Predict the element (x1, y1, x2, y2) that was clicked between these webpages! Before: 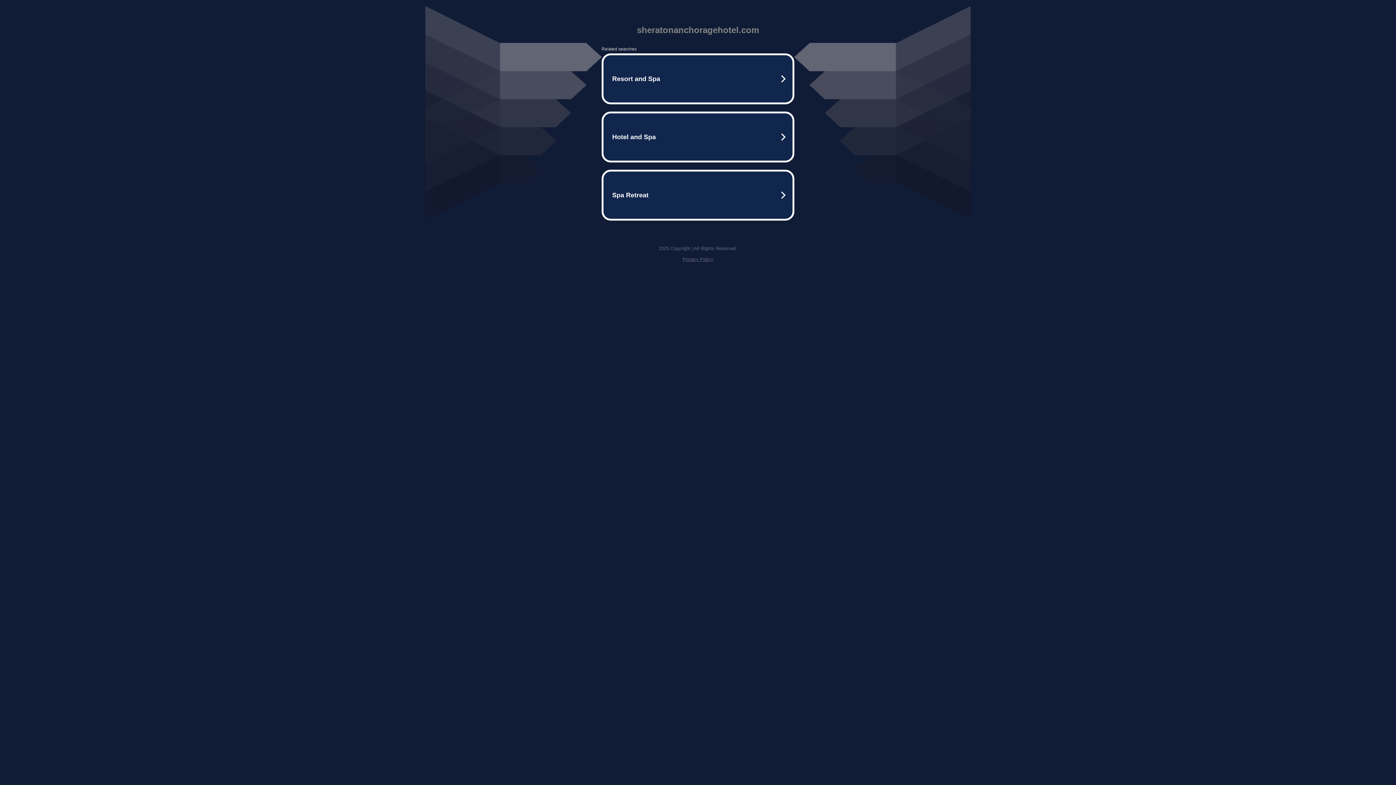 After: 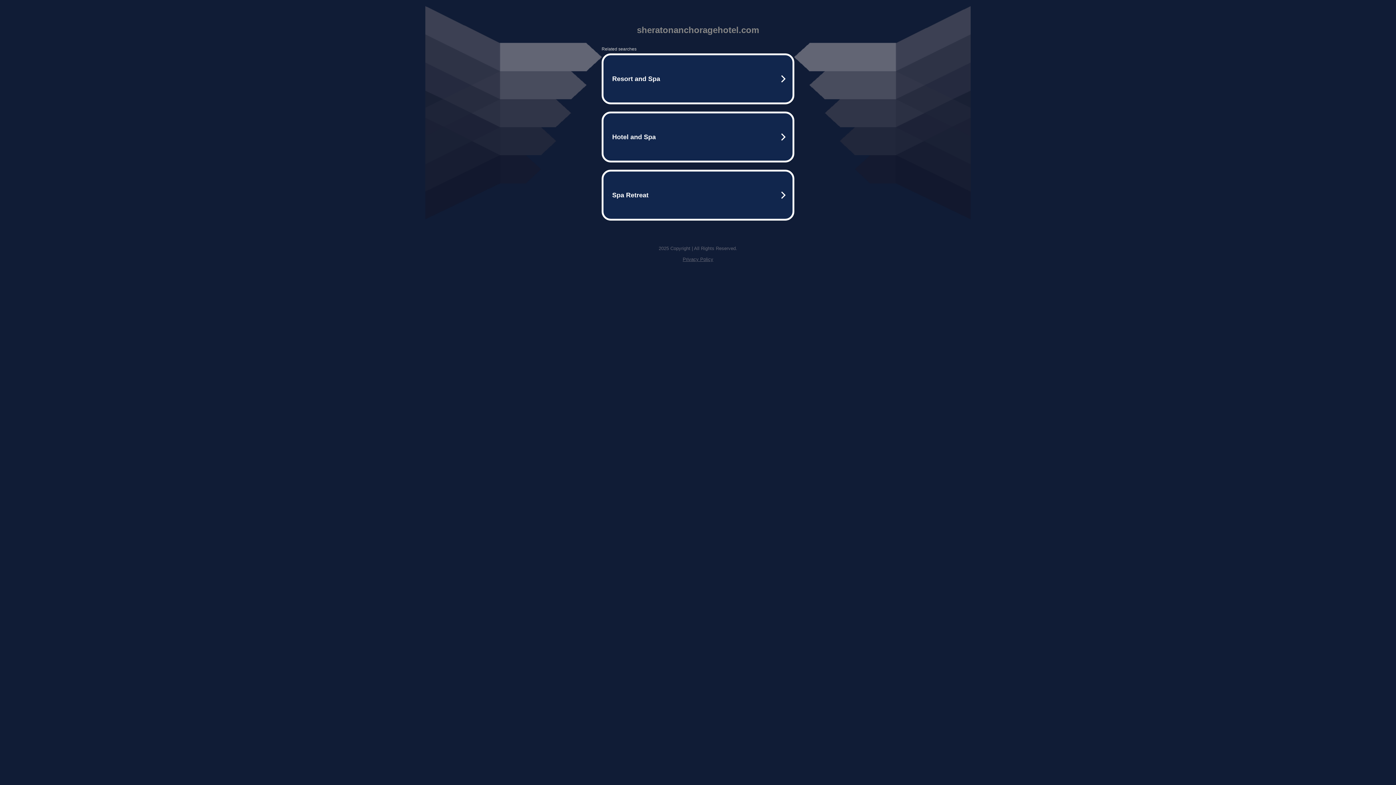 Action: bbox: (682, 256, 713, 262) label: Privacy Policy